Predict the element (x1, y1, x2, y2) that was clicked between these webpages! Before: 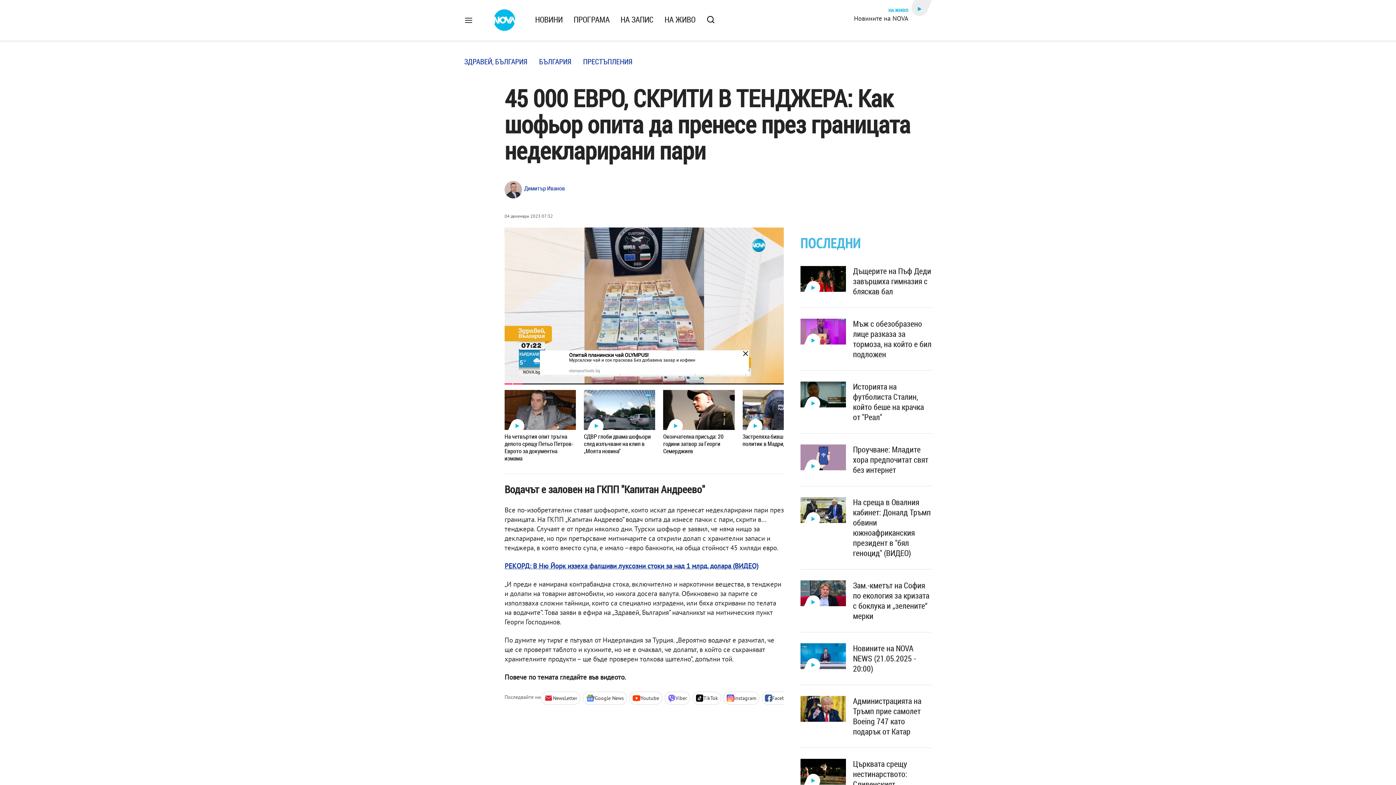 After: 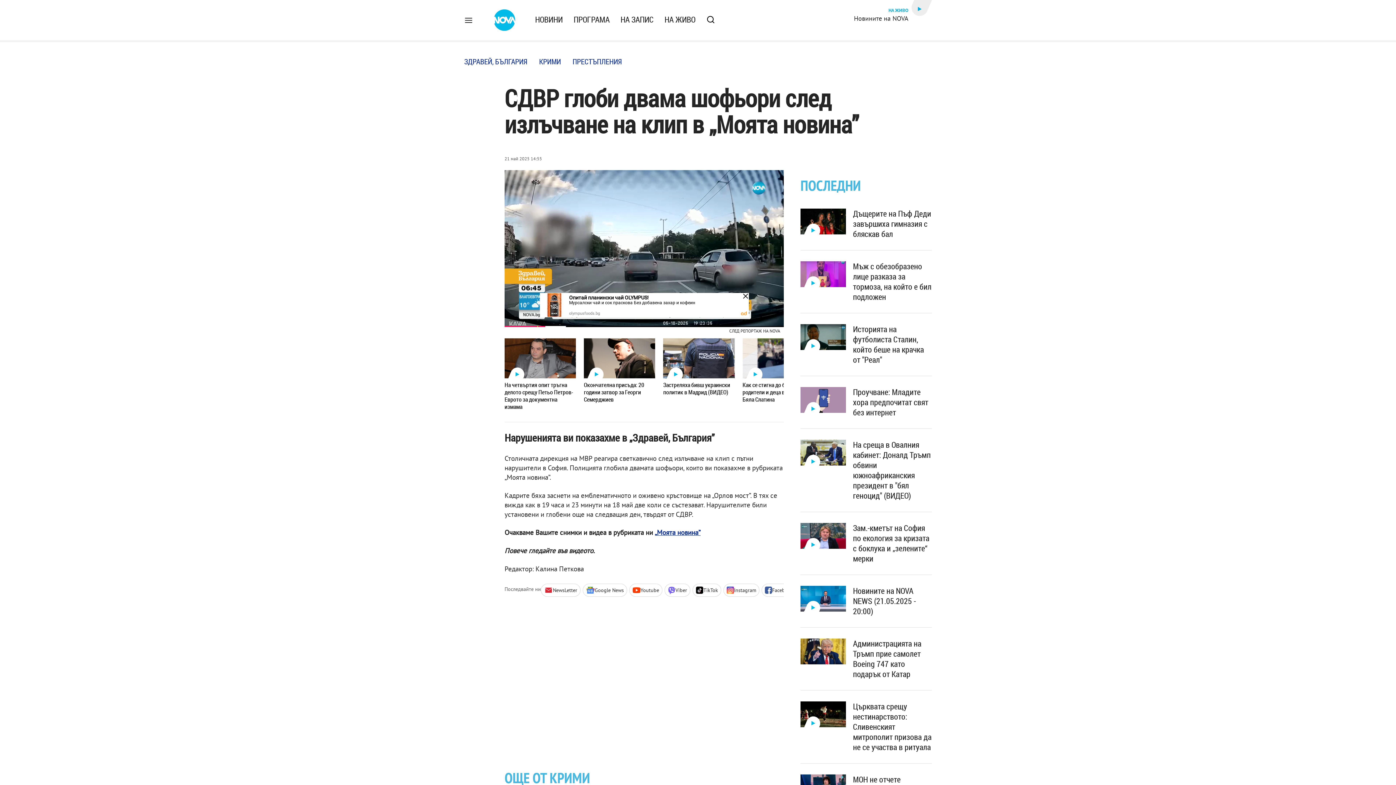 Action: bbox: (584, 390, 655, 455) label: СДВР глоби двама шофьори след излъчване на клип в „Моята новина”